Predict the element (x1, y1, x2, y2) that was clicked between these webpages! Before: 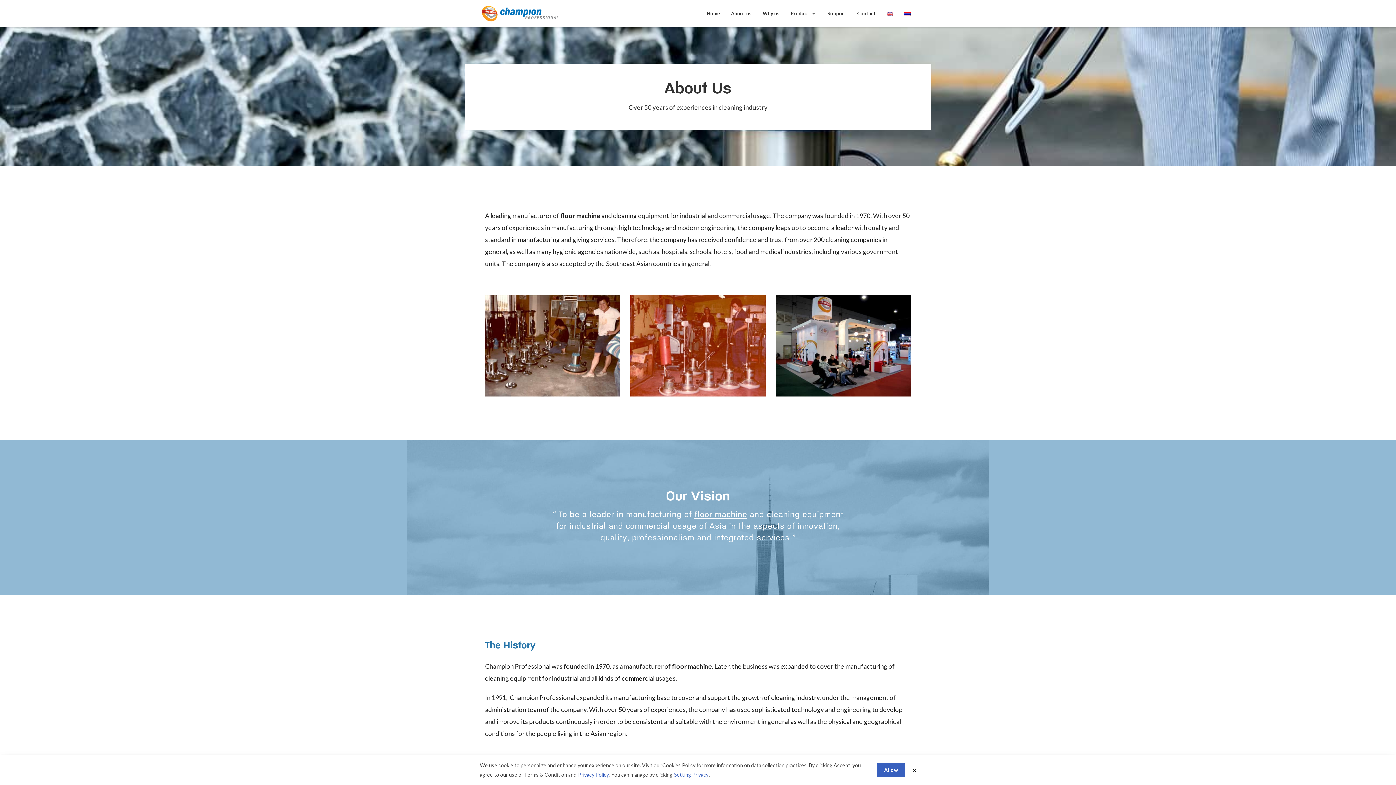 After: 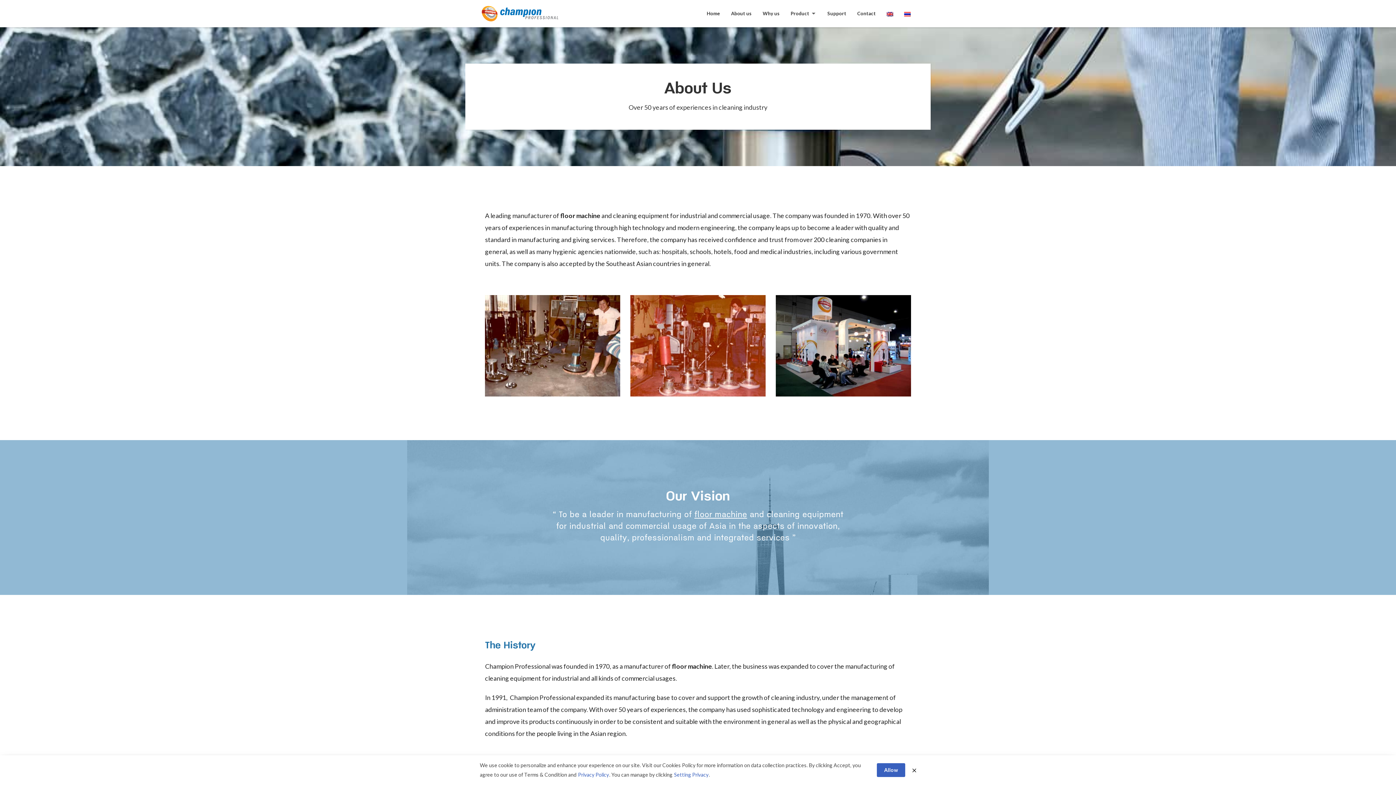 Action: bbox: (725, 0, 757, 27) label: About us